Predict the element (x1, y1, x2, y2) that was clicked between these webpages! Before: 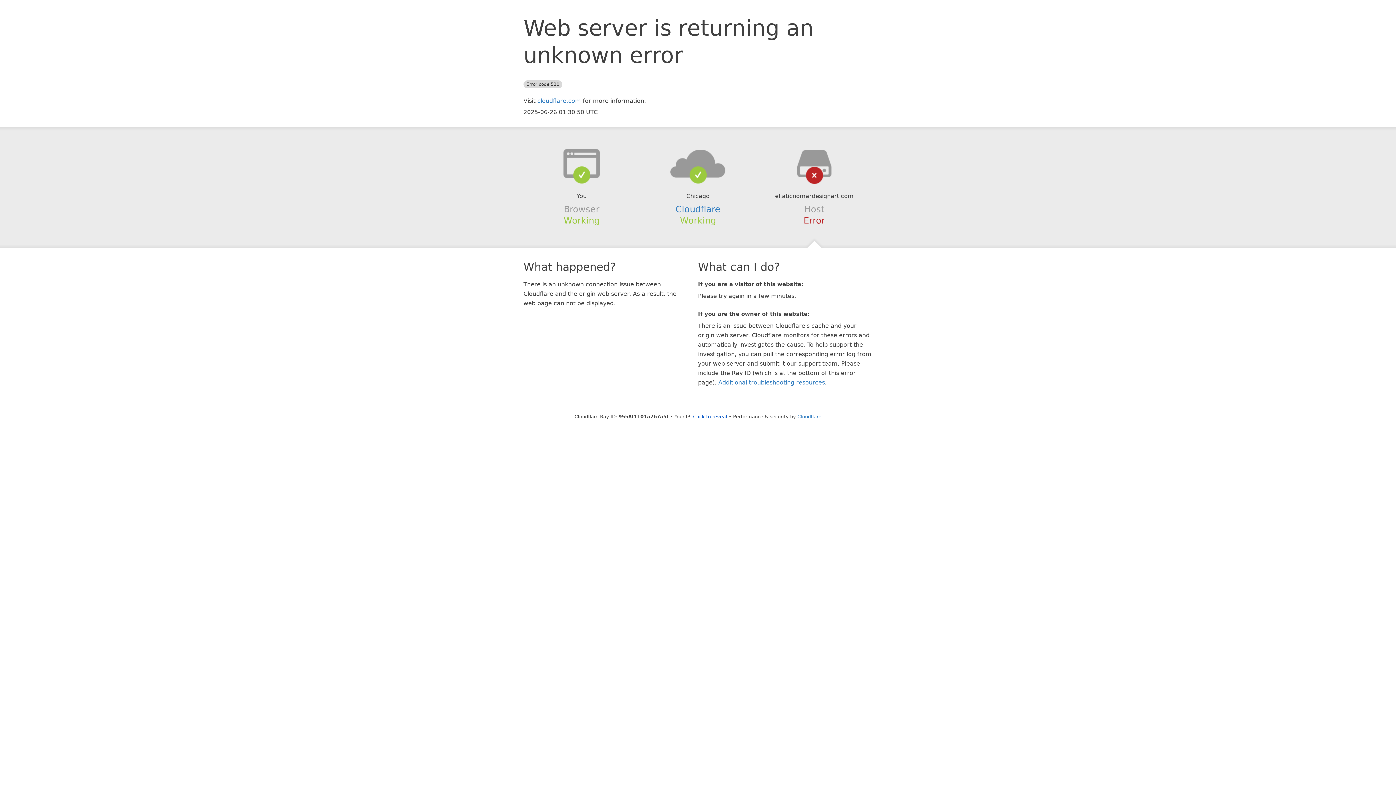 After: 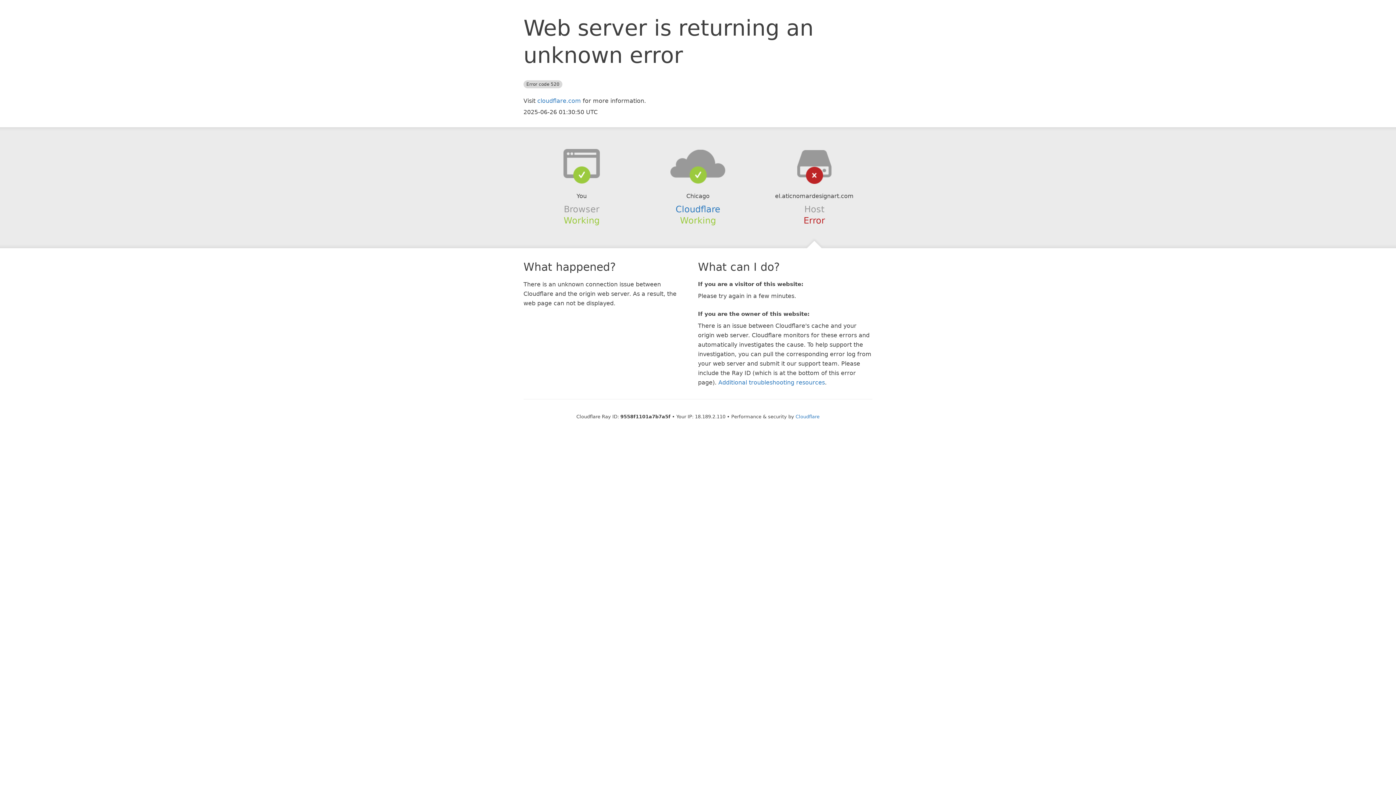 Action: label: Click to reveal bbox: (693, 414, 727, 419)